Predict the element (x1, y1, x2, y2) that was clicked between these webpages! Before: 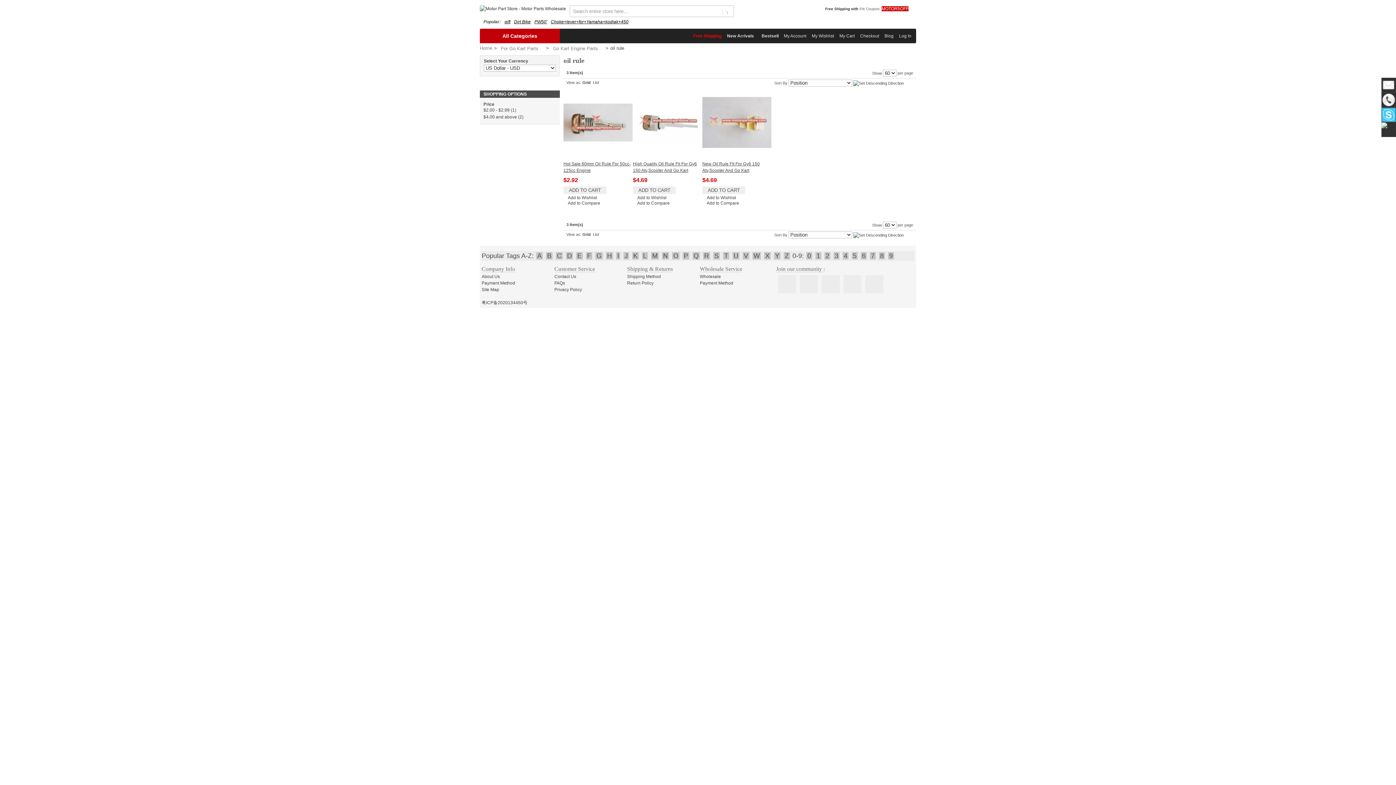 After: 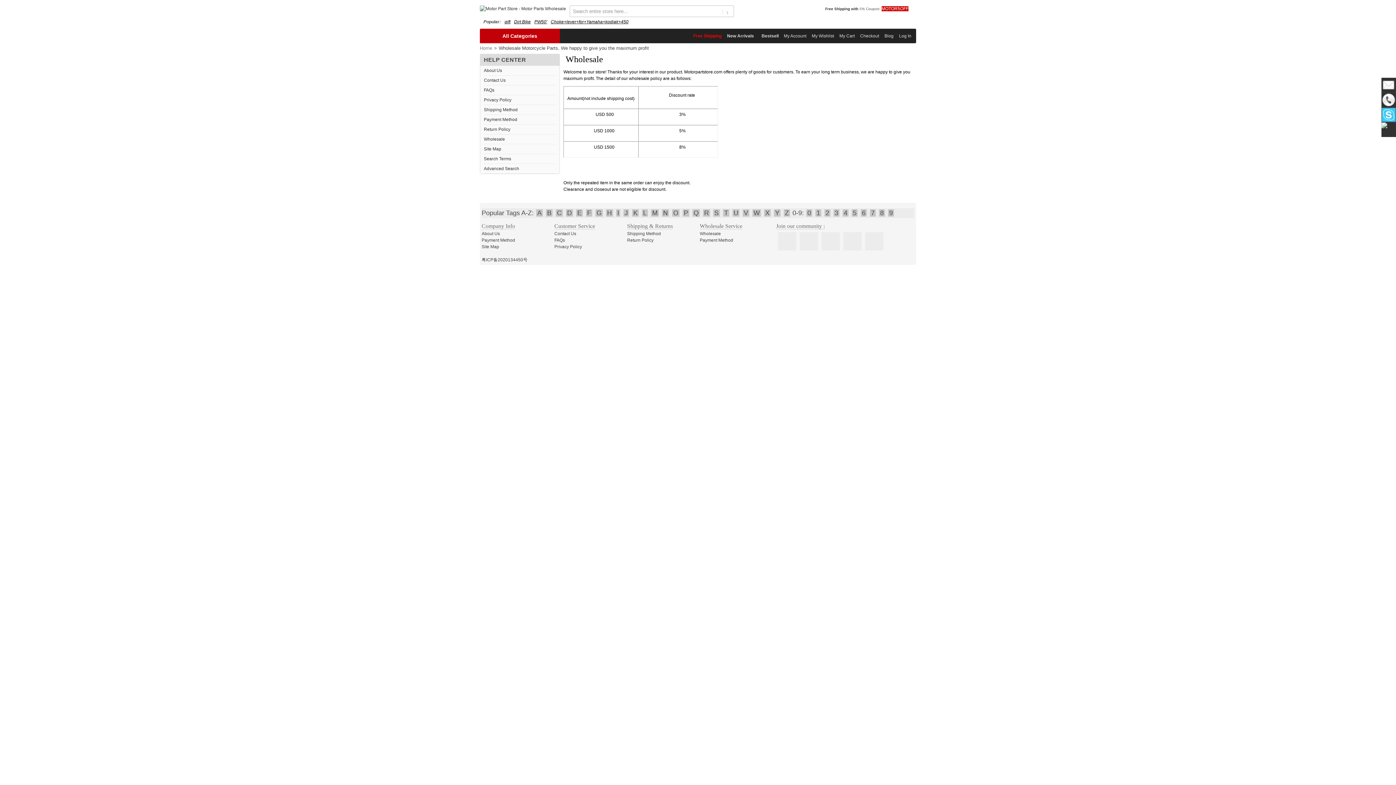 Action: label: Wholesale bbox: (700, 274, 721, 279)